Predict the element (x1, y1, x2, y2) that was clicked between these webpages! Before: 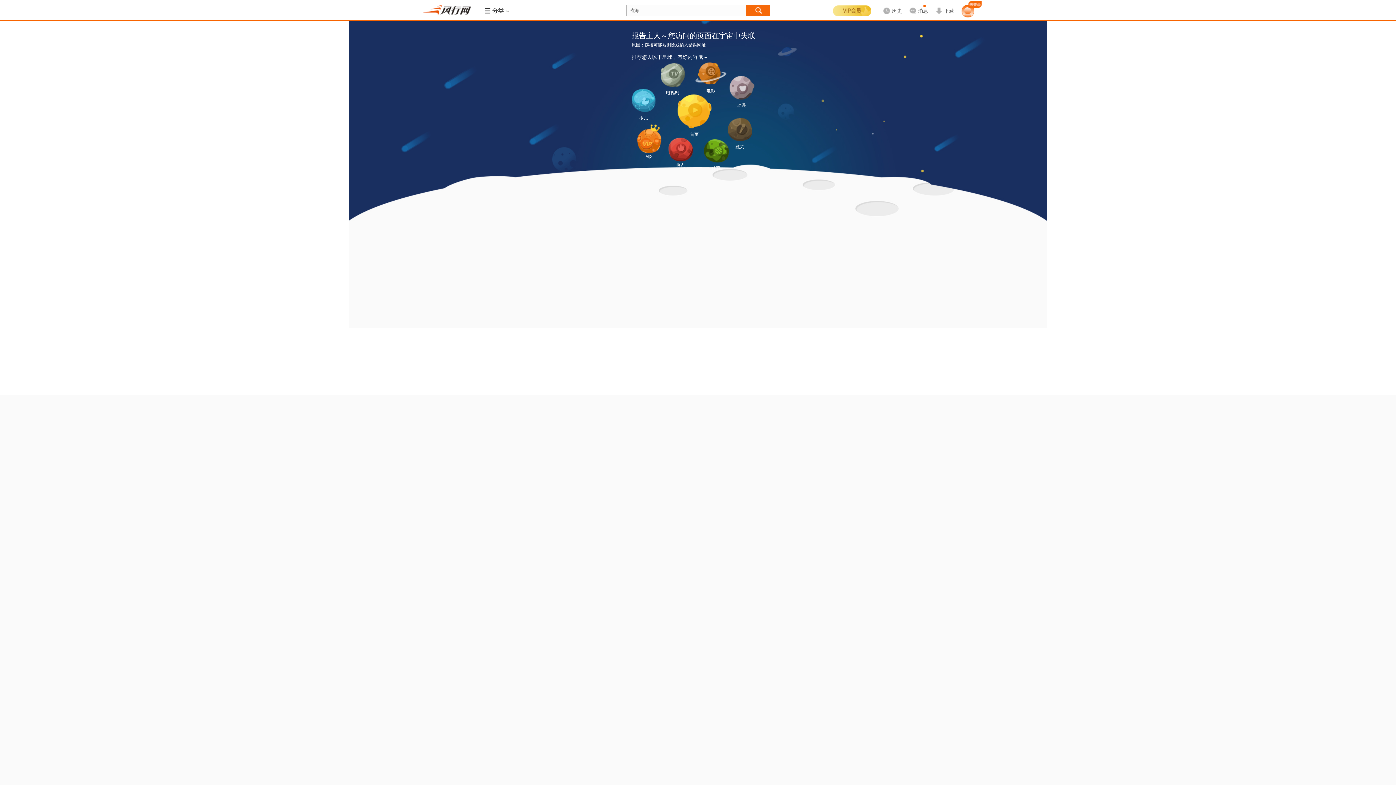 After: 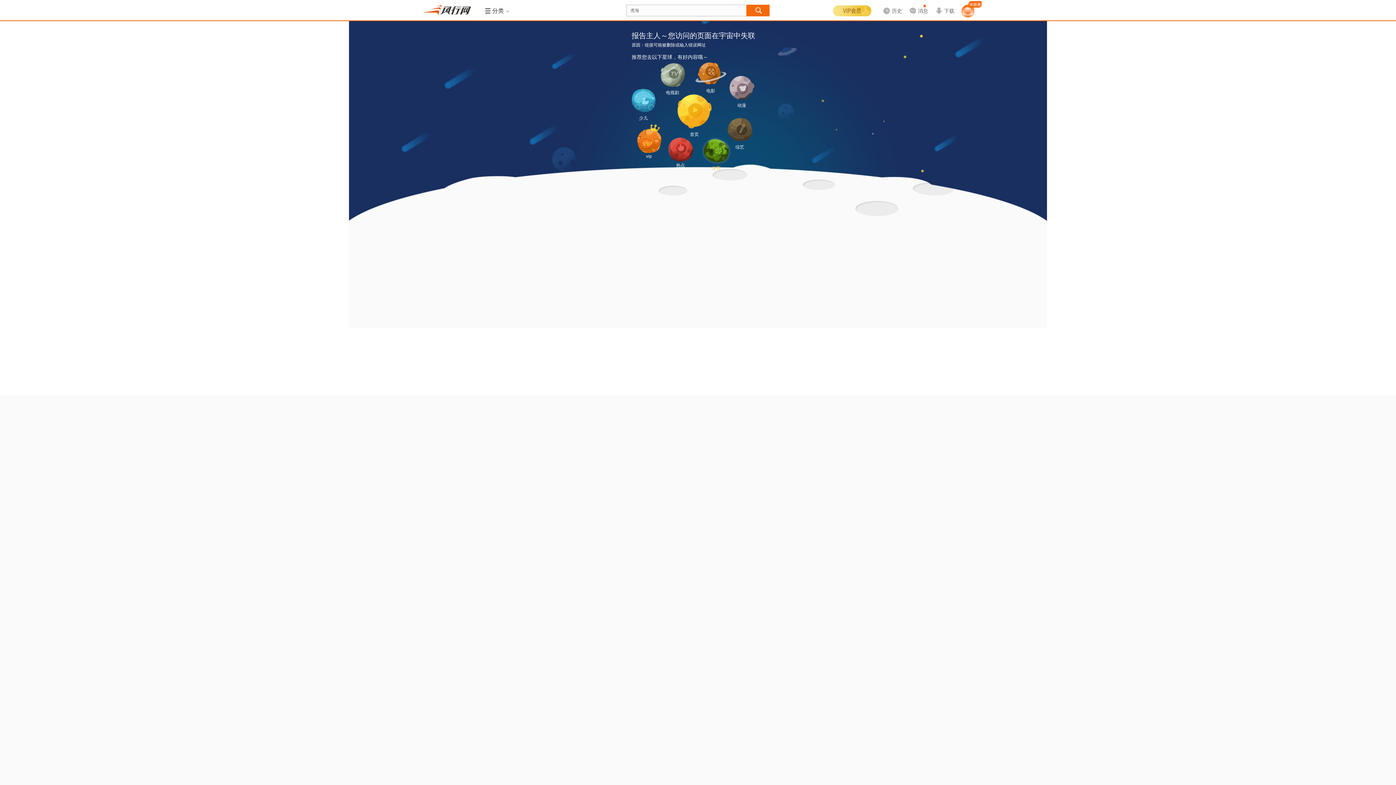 Action: label: 体育 bbox: (699, 133, 733, 168)